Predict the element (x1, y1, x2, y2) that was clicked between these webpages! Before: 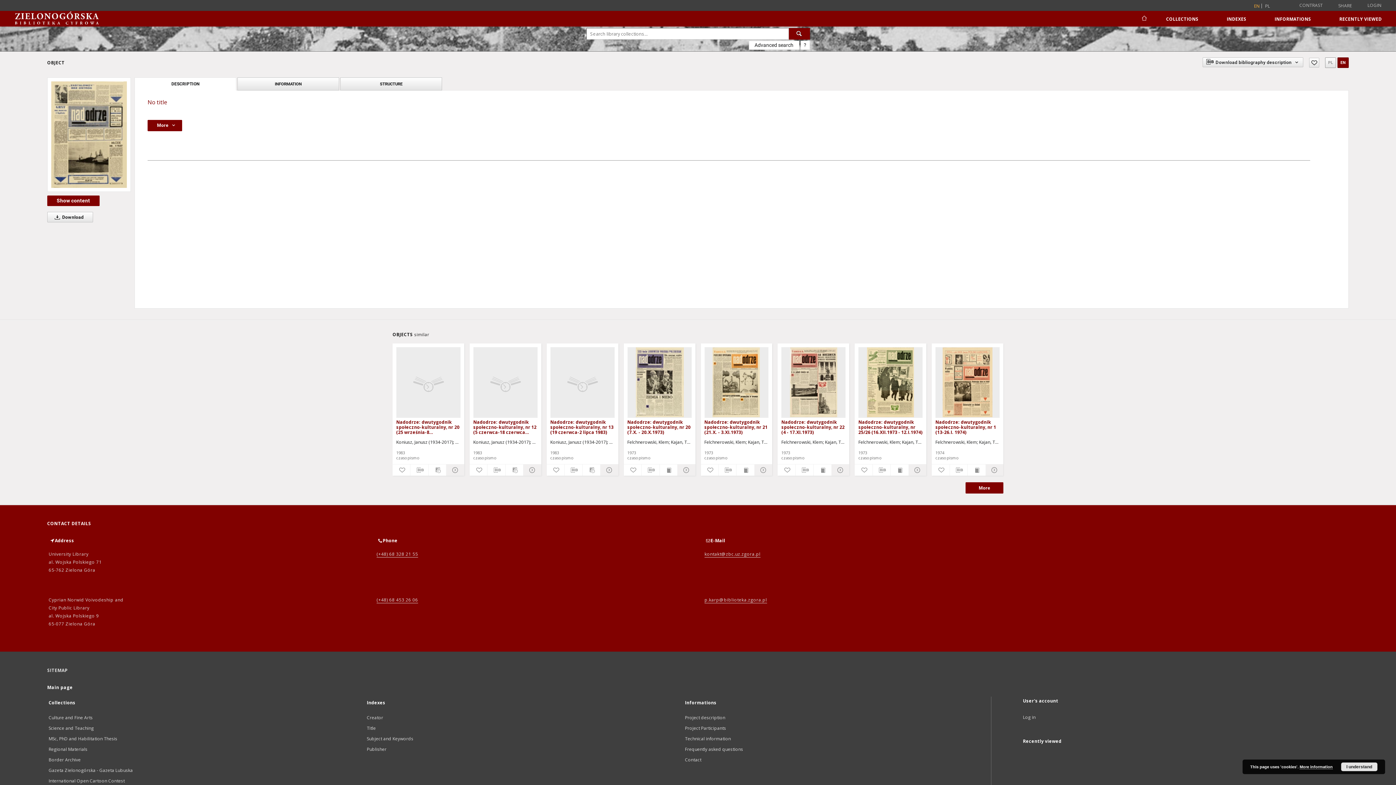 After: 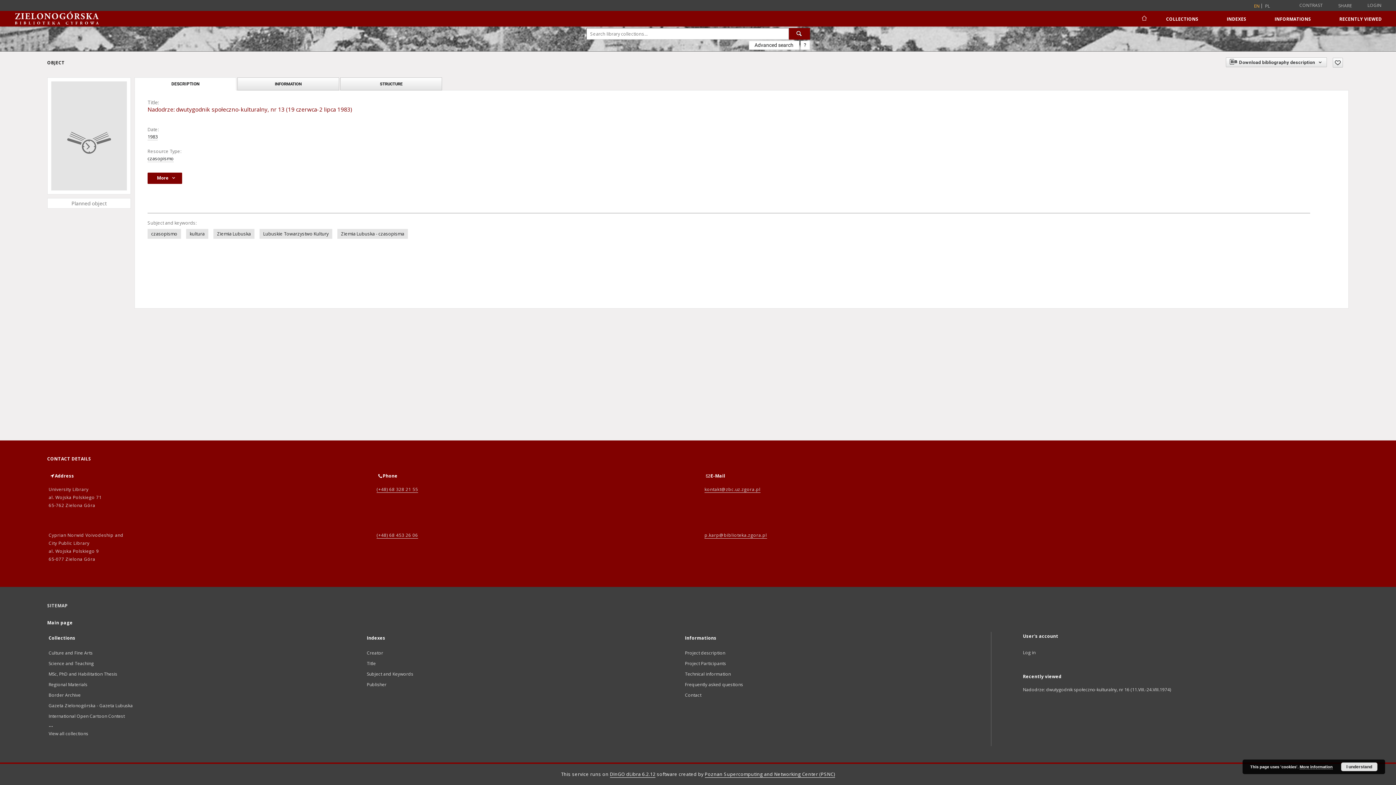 Action: bbox: (550, 347, 614, 417) label: Nadodrze: dwutygodnik społeczno-kulturalny, nr 13 (19 czerwca-2 lipca 1983)